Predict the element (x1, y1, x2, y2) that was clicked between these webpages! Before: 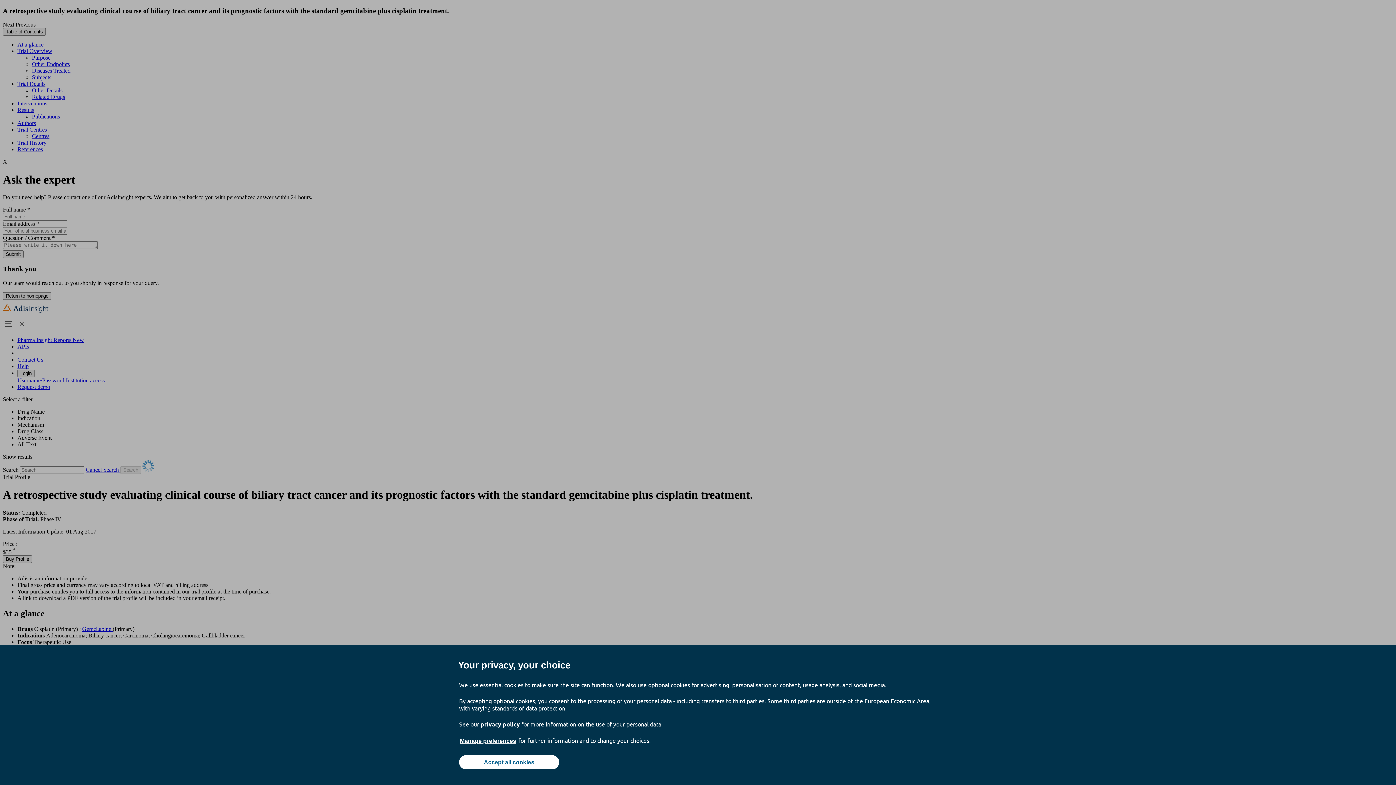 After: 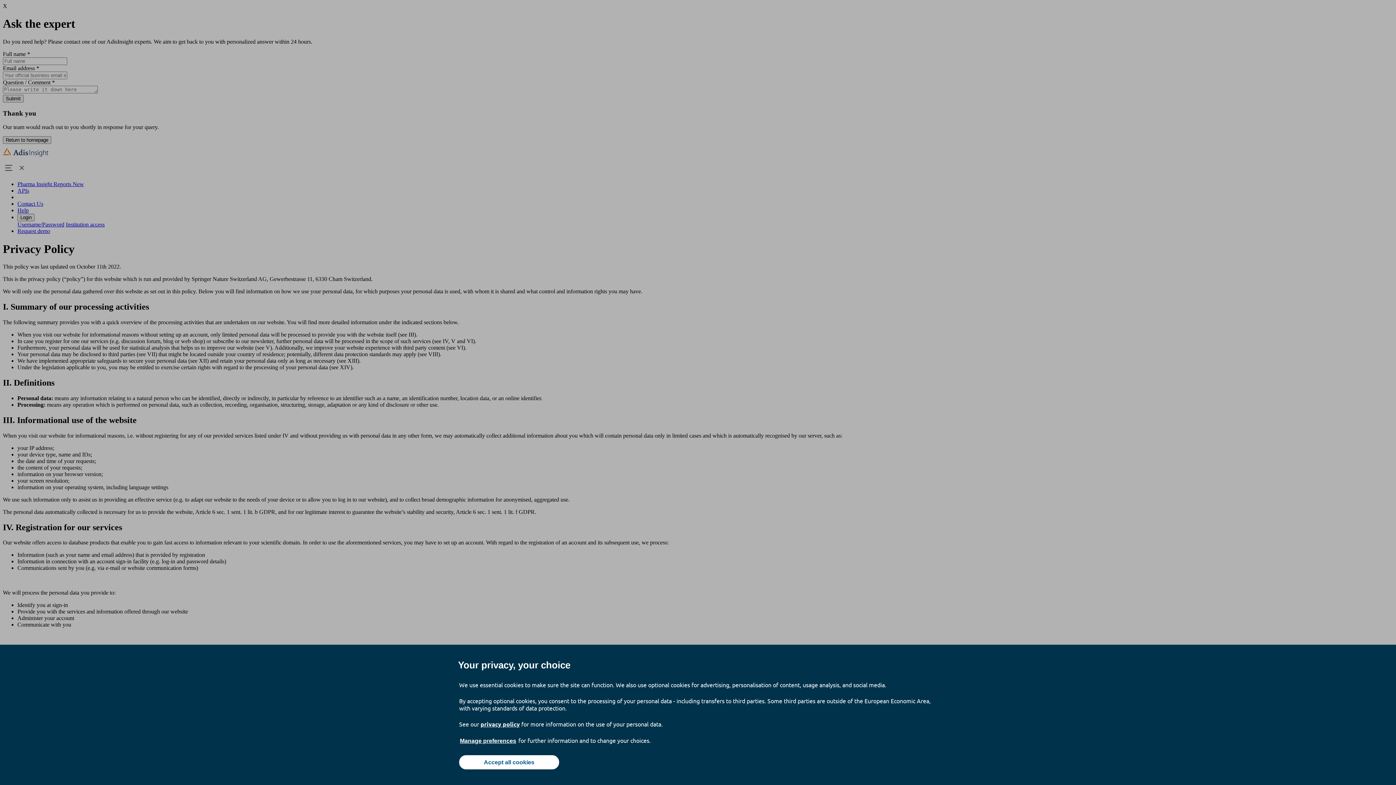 Action: label: privacy policy bbox: (480, 720, 520, 728)